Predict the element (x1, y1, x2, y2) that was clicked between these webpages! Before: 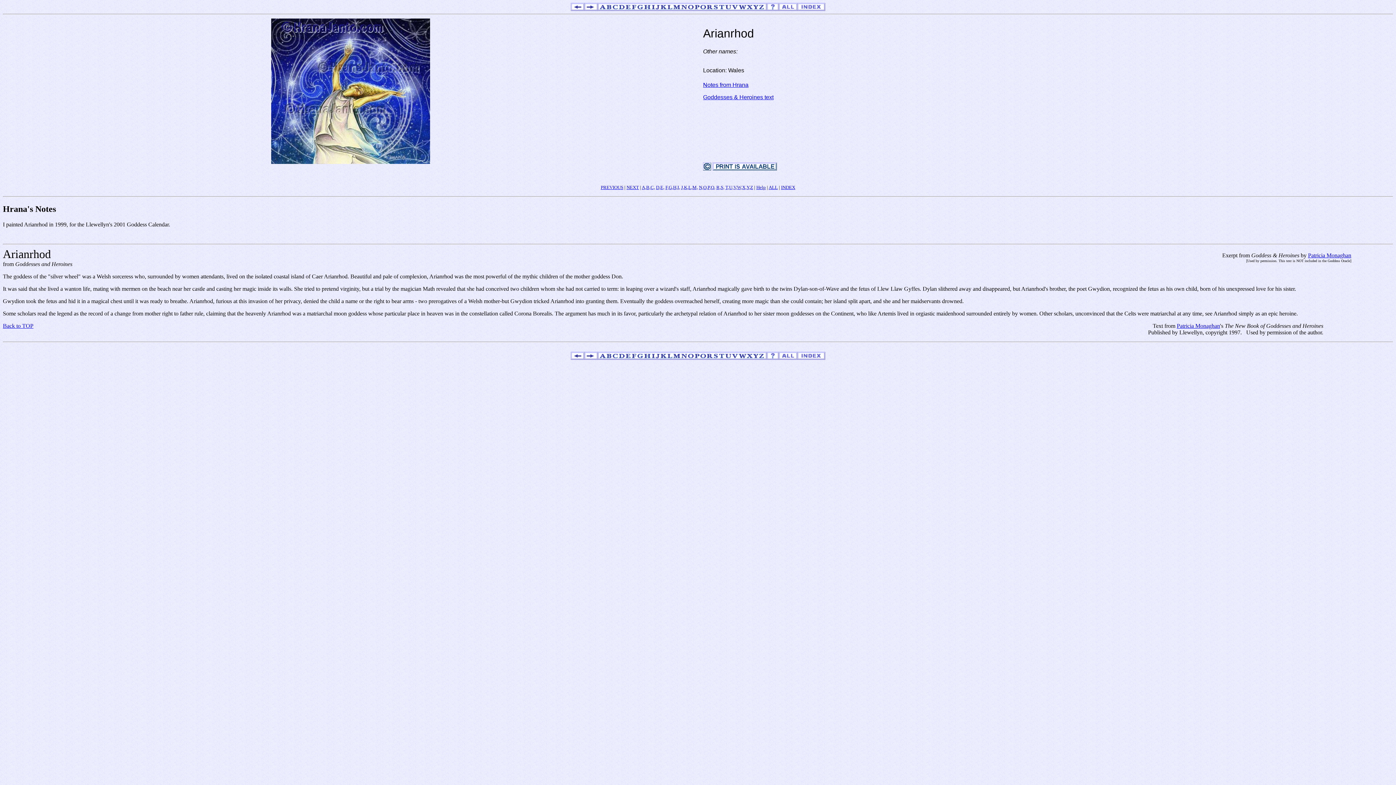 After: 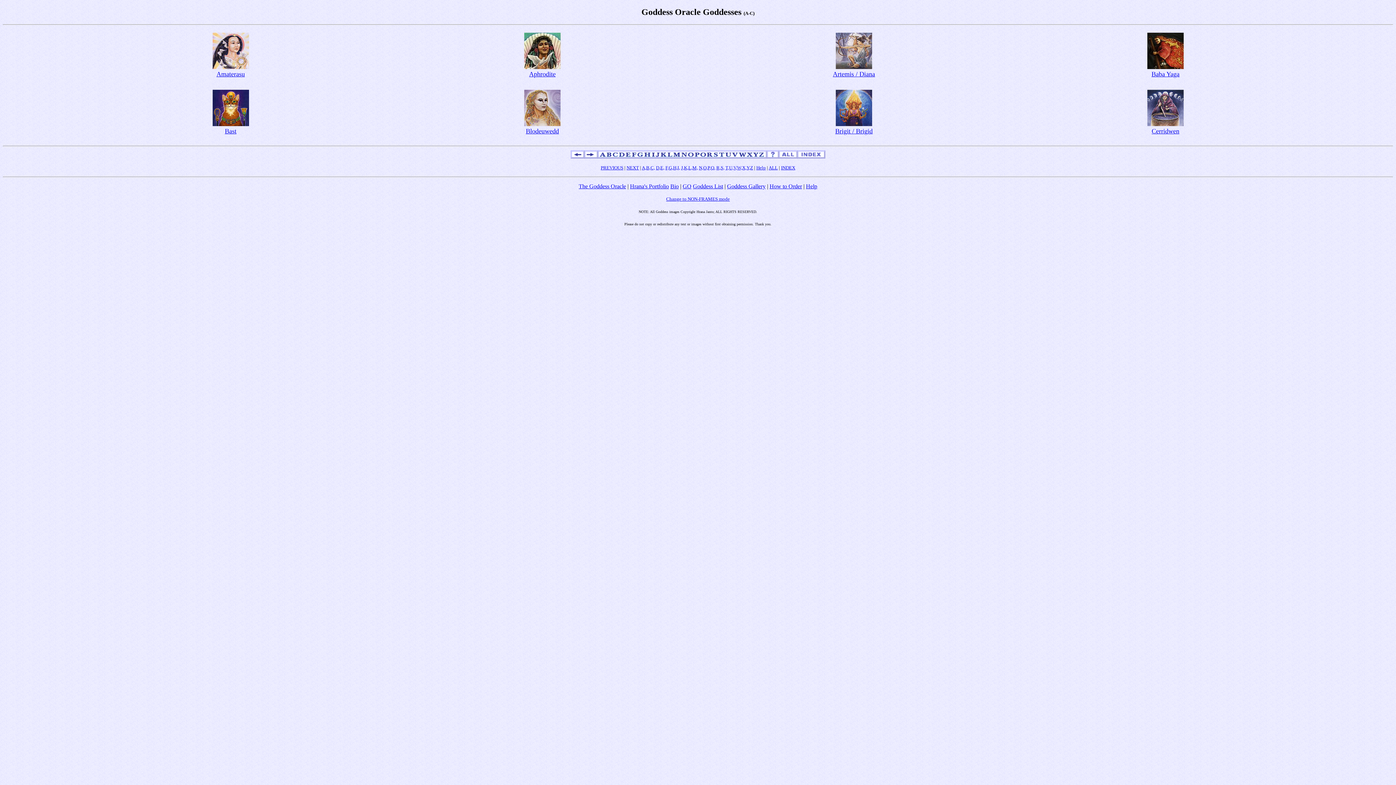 Action: bbox: (642, 184, 655, 190) label: A,B,C,